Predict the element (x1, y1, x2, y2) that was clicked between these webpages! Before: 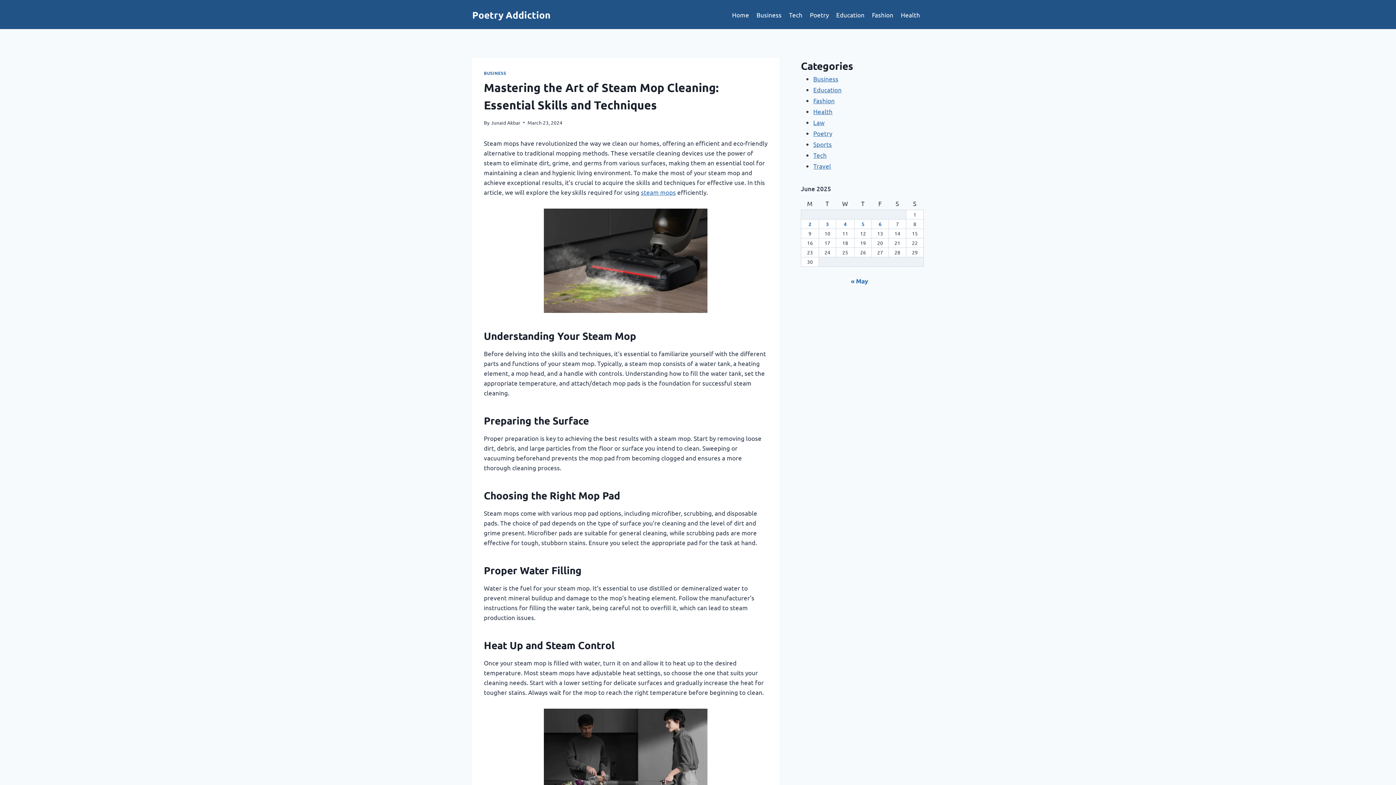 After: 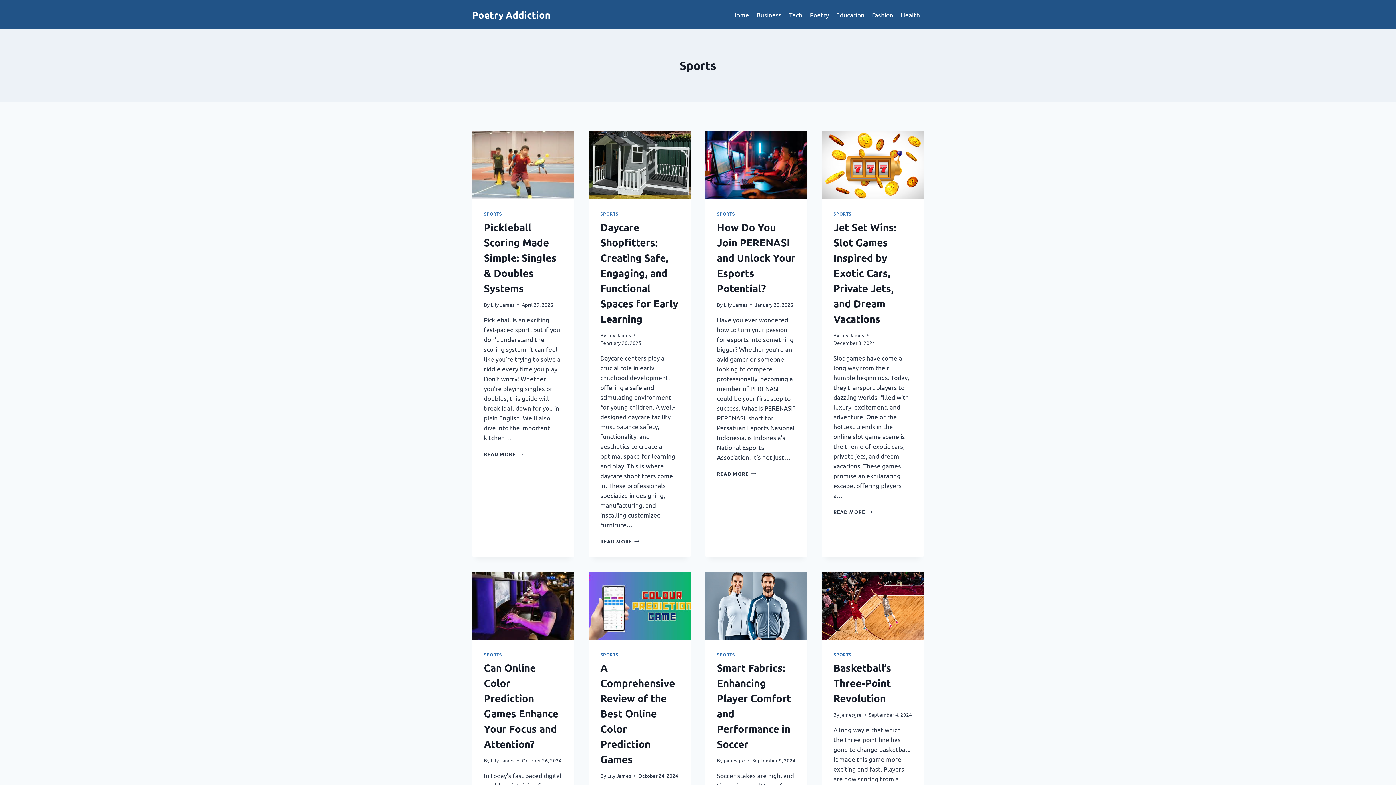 Action: label: Sports bbox: (813, 140, 832, 148)